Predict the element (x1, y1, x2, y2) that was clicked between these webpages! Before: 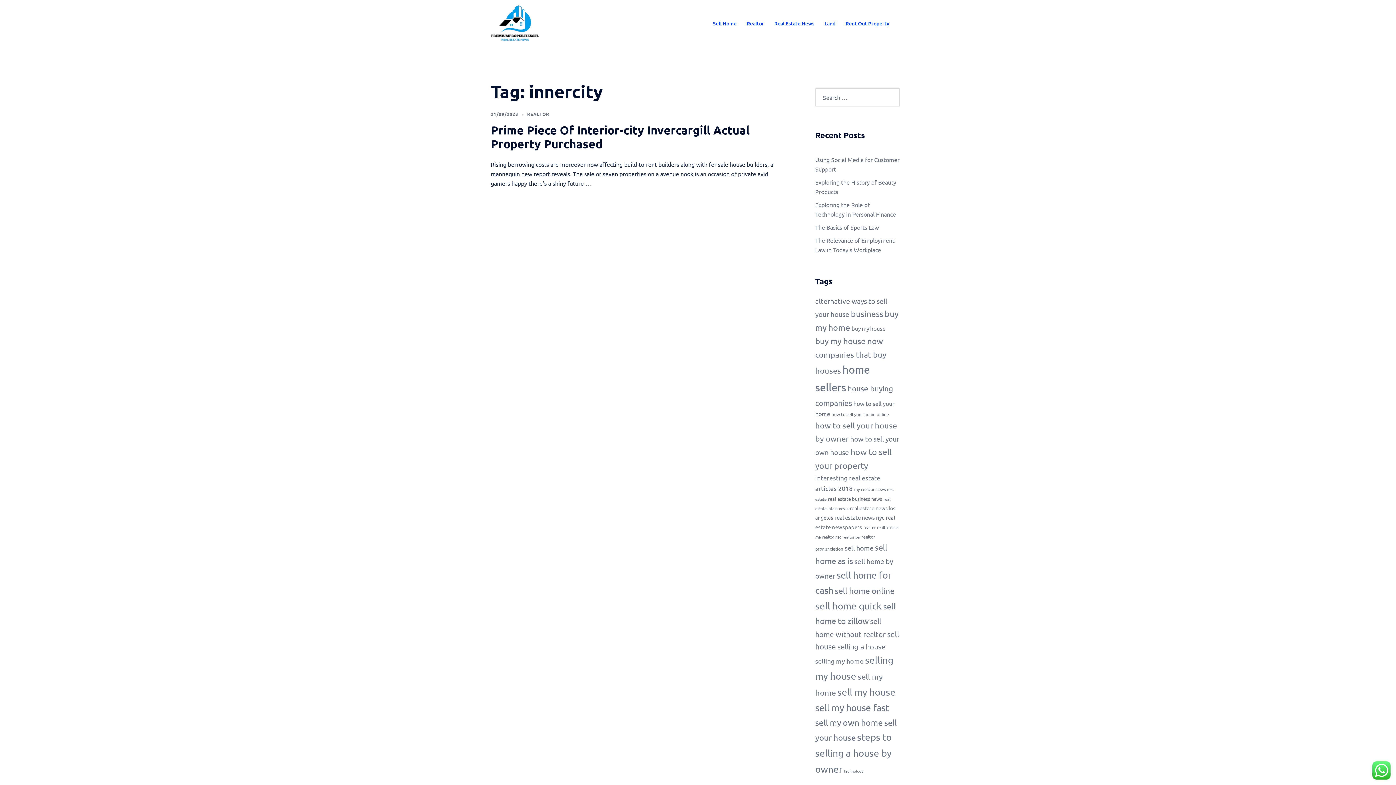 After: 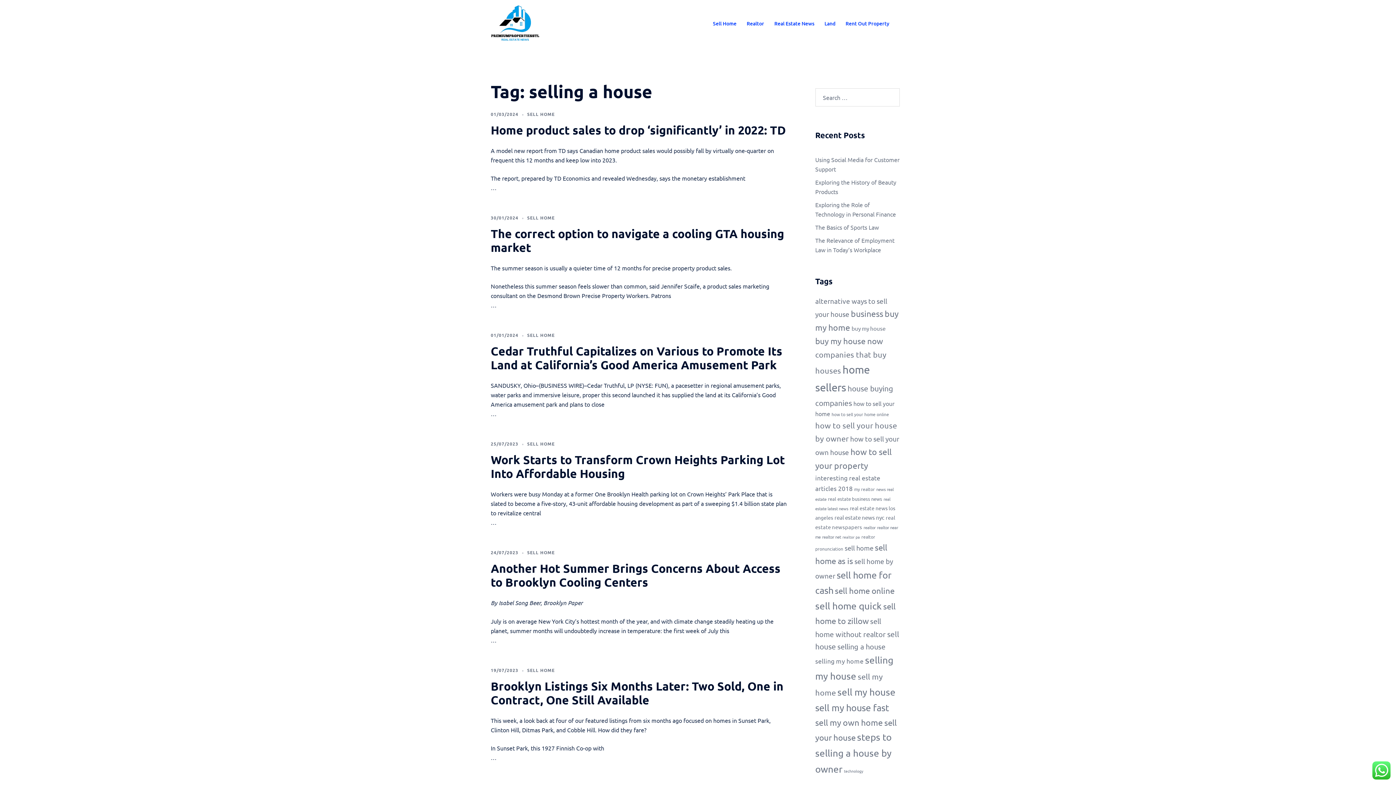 Action: label: selling a house (48 items) bbox: (837, 642, 885, 651)